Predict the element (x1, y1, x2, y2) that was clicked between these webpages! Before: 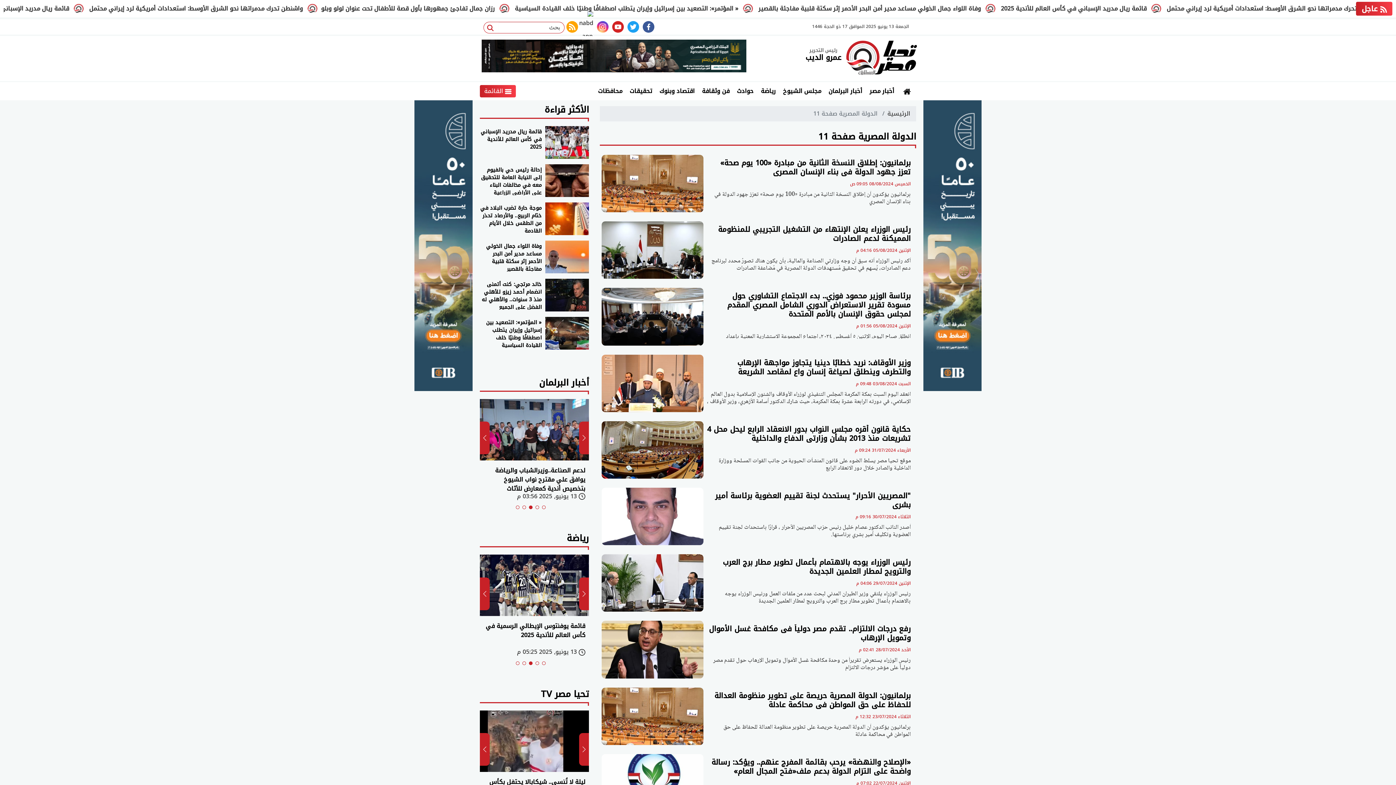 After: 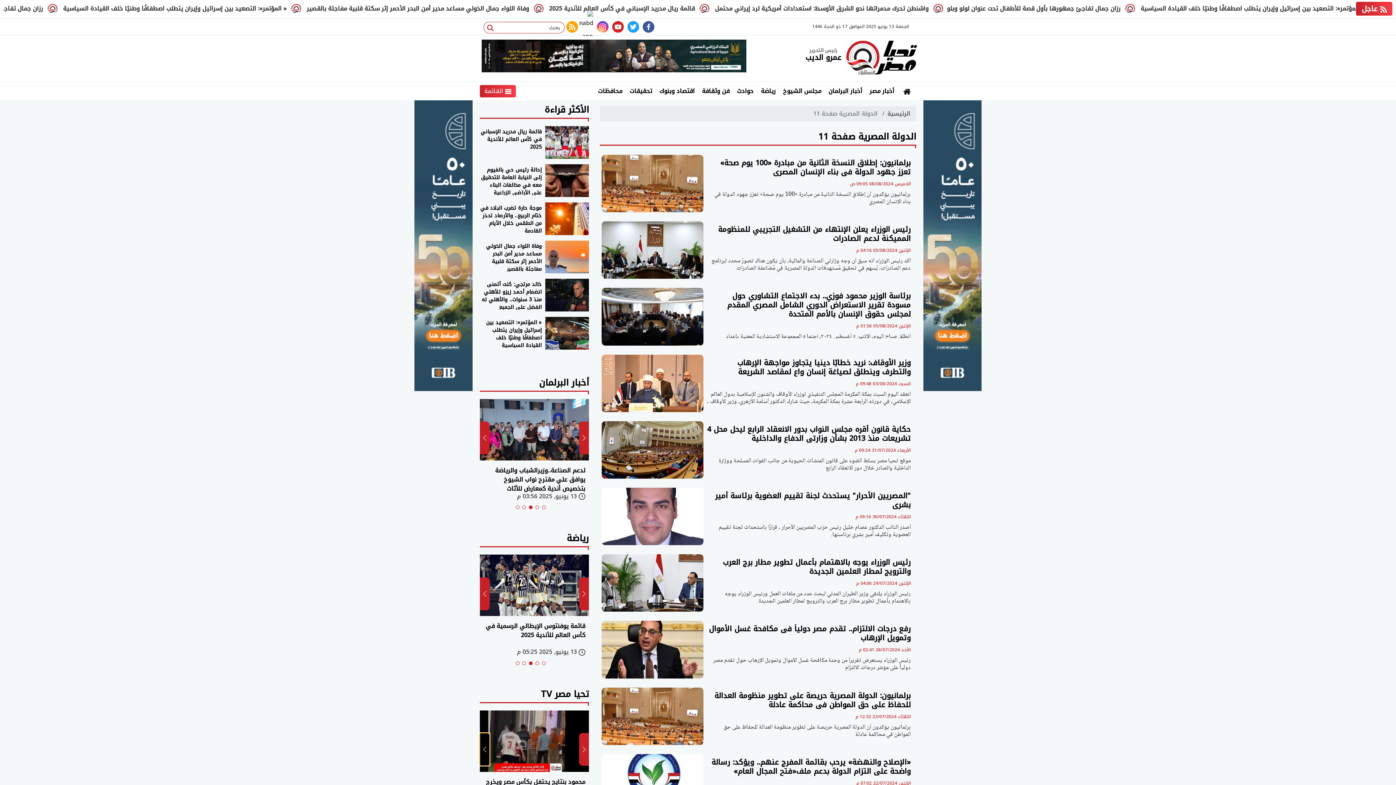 Action: label: Previous slide bbox: (480, 733, 489, 766)